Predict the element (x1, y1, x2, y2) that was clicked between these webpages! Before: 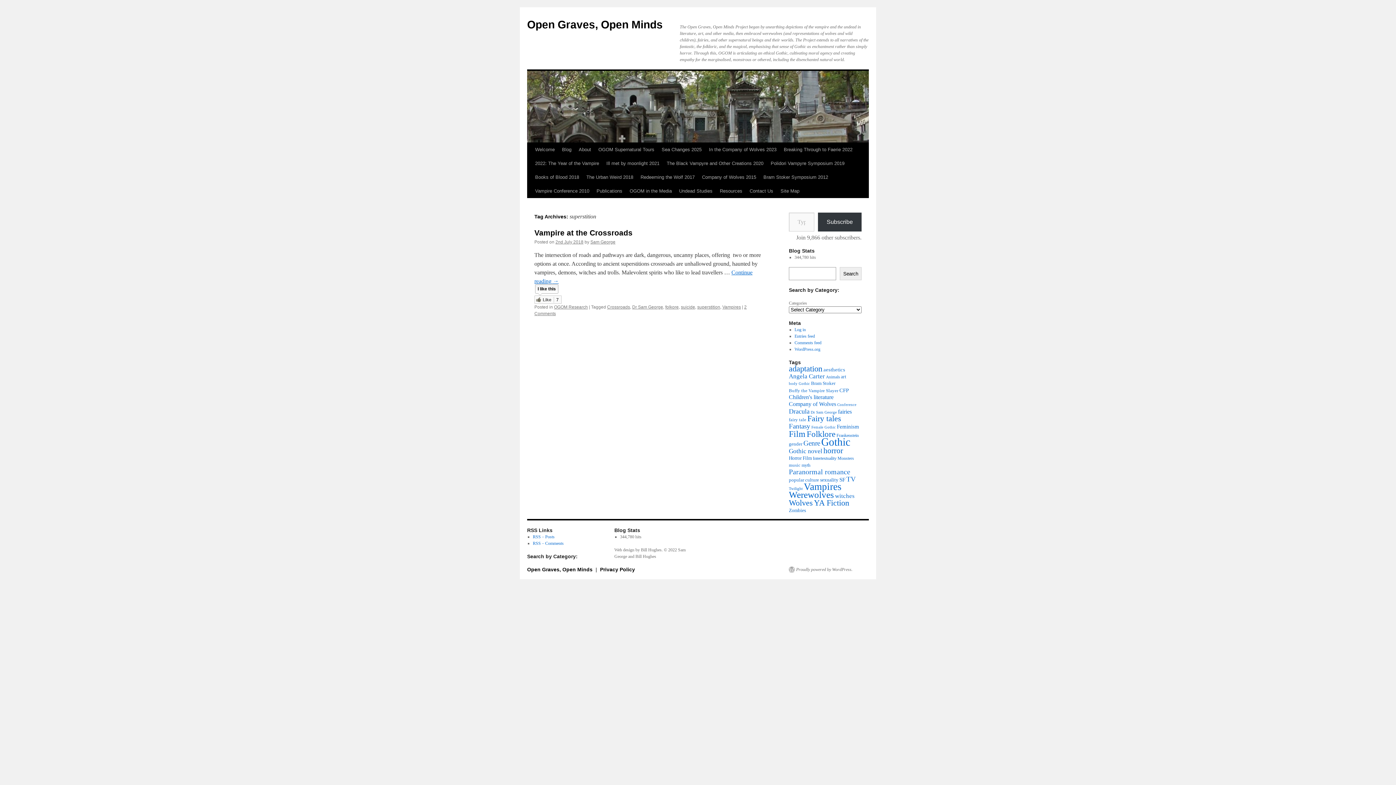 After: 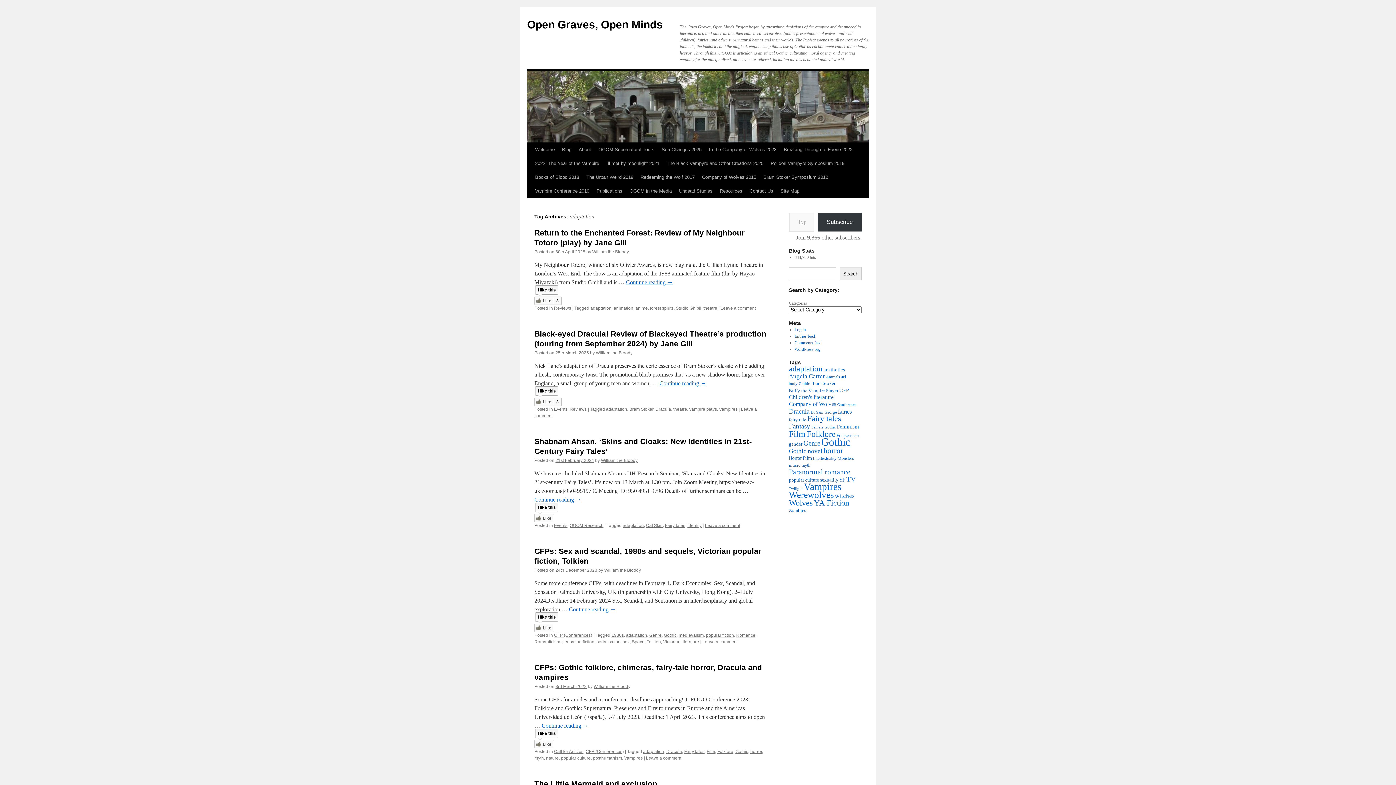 Action: bbox: (789, 364, 822, 373) label: adaptation (127 items)